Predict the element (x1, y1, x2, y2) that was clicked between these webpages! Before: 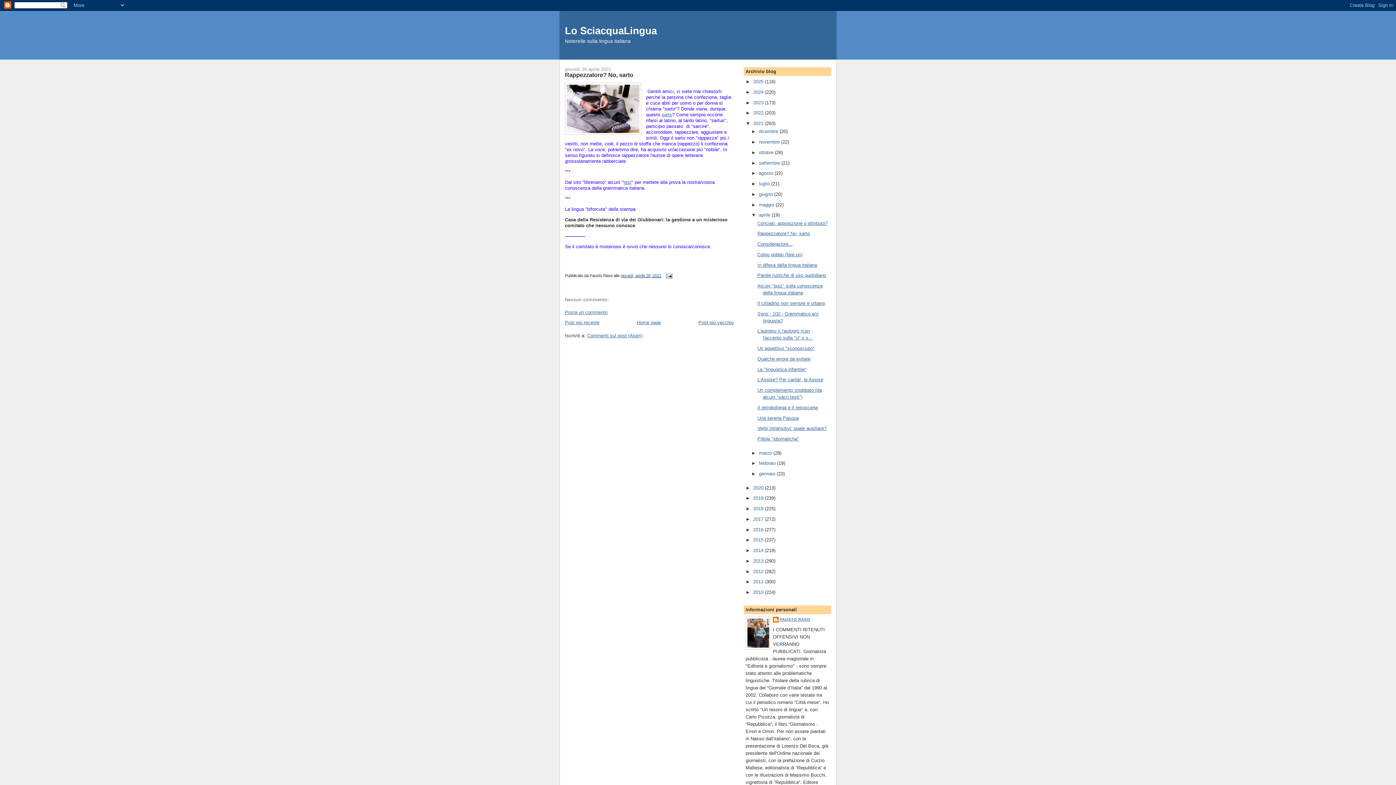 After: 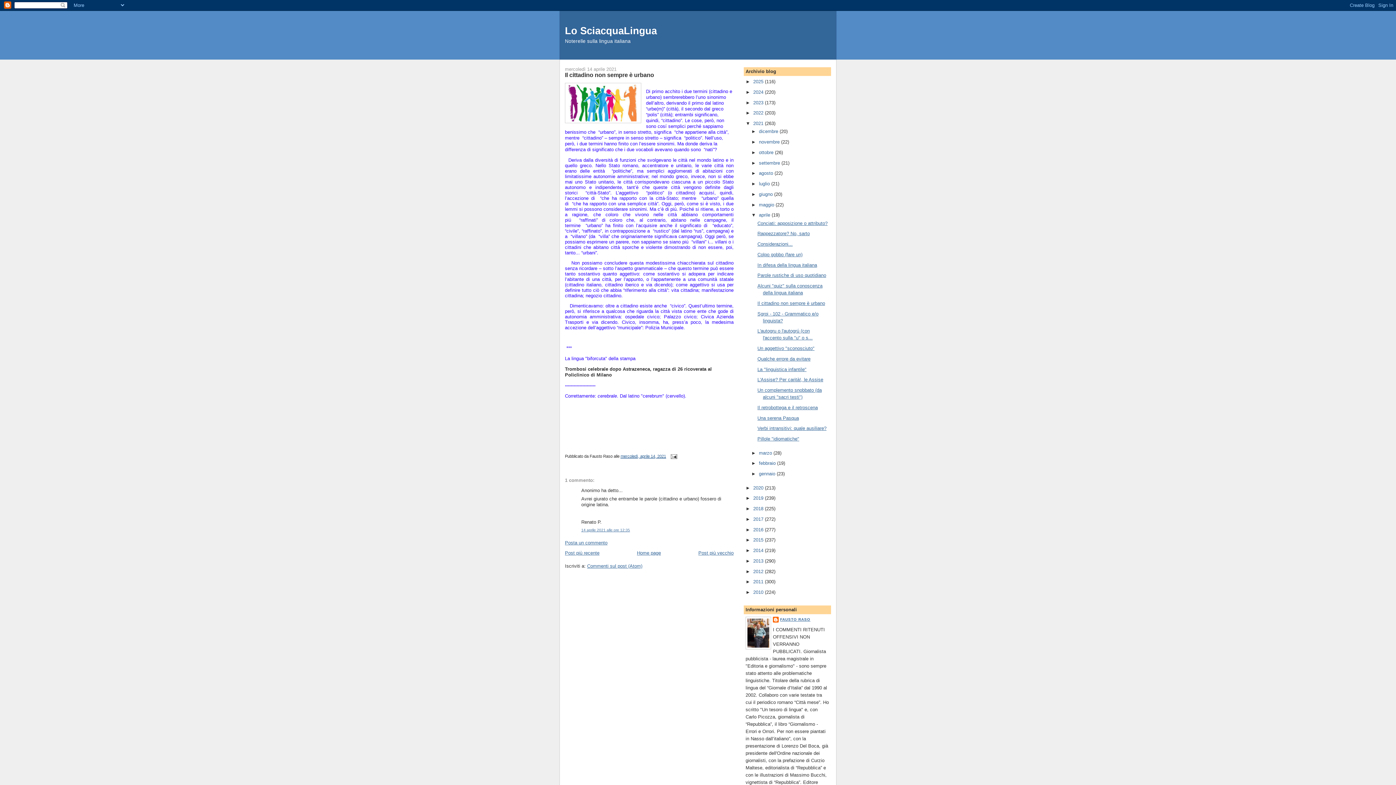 Action: bbox: (757, 300, 825, 306) label: Il cittadino non sempre è urbano